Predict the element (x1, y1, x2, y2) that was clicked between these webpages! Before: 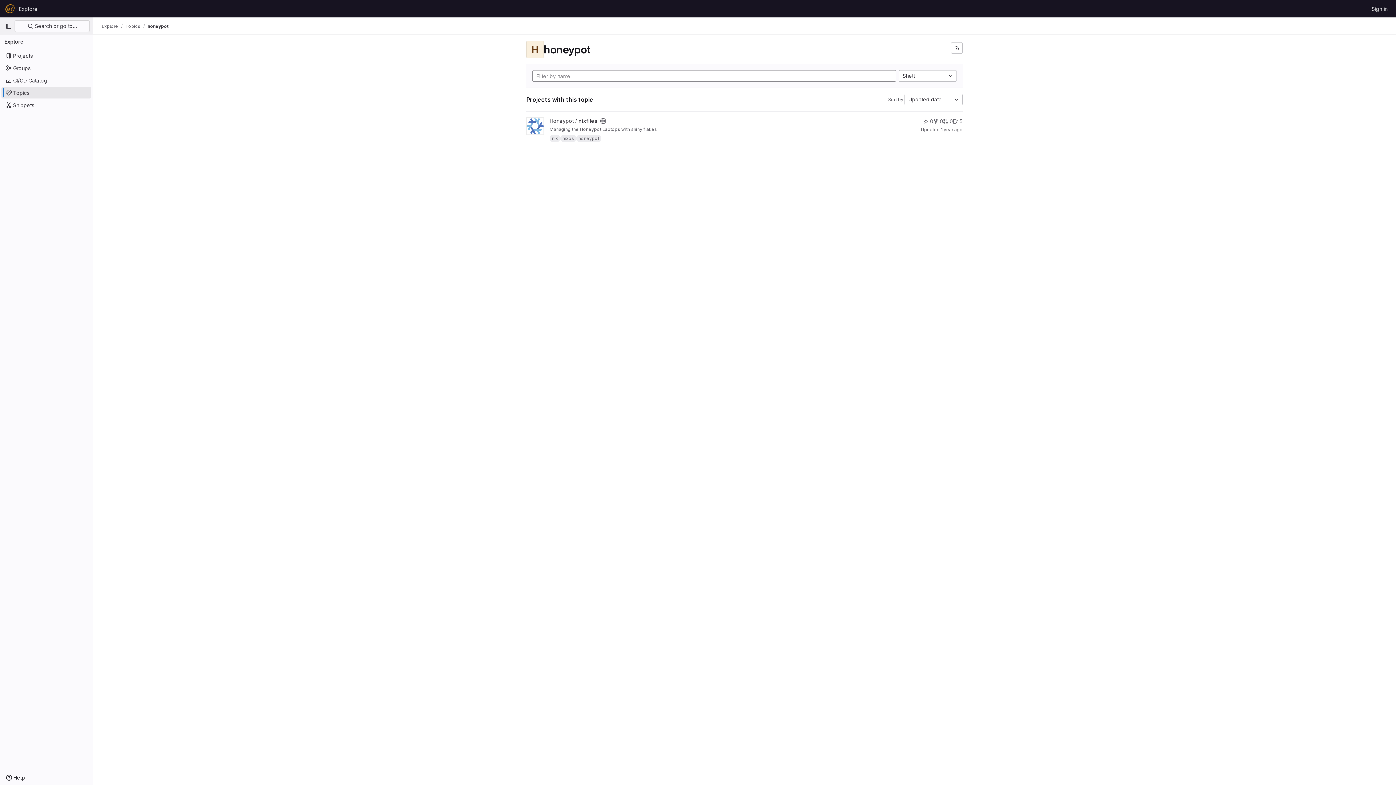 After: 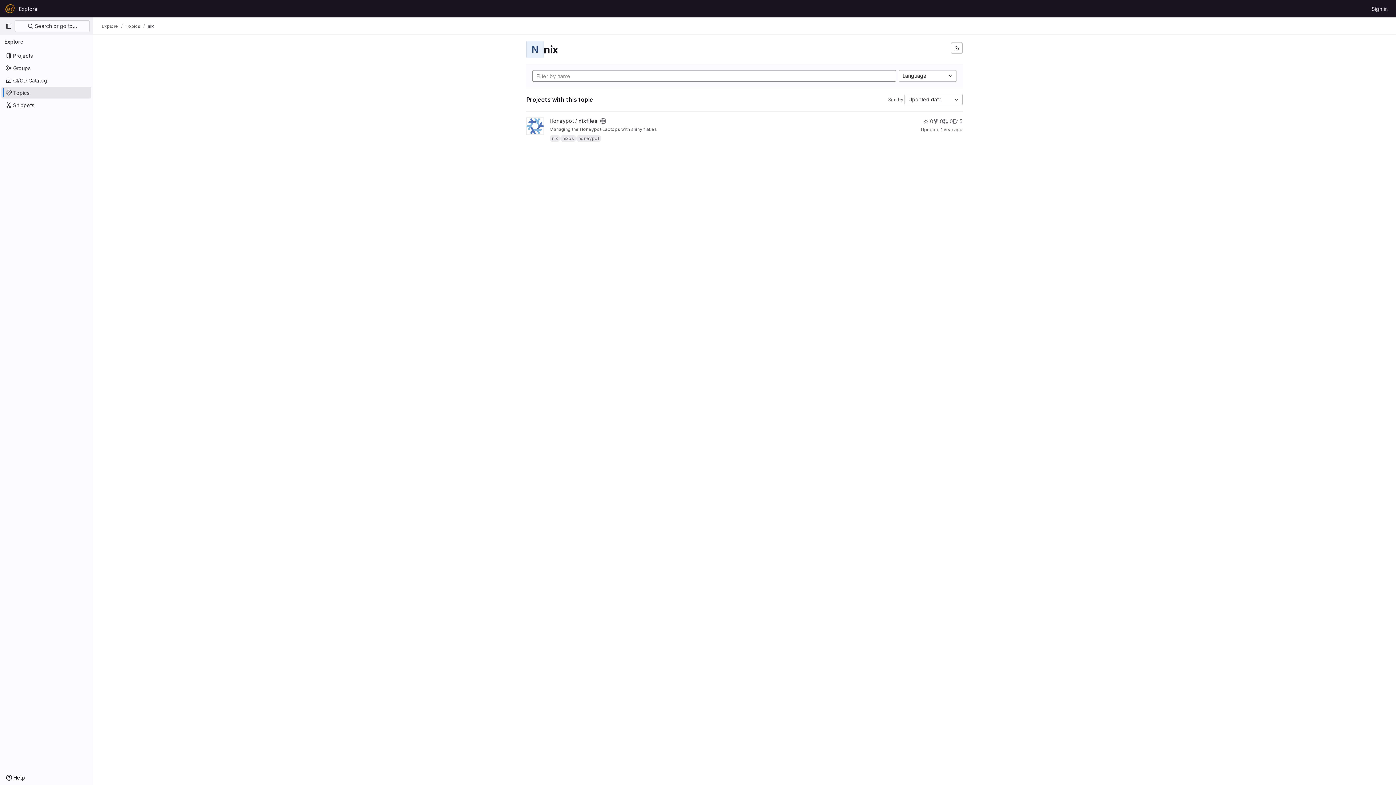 Action: label: nix bbox: (549, 134, 560, 142)